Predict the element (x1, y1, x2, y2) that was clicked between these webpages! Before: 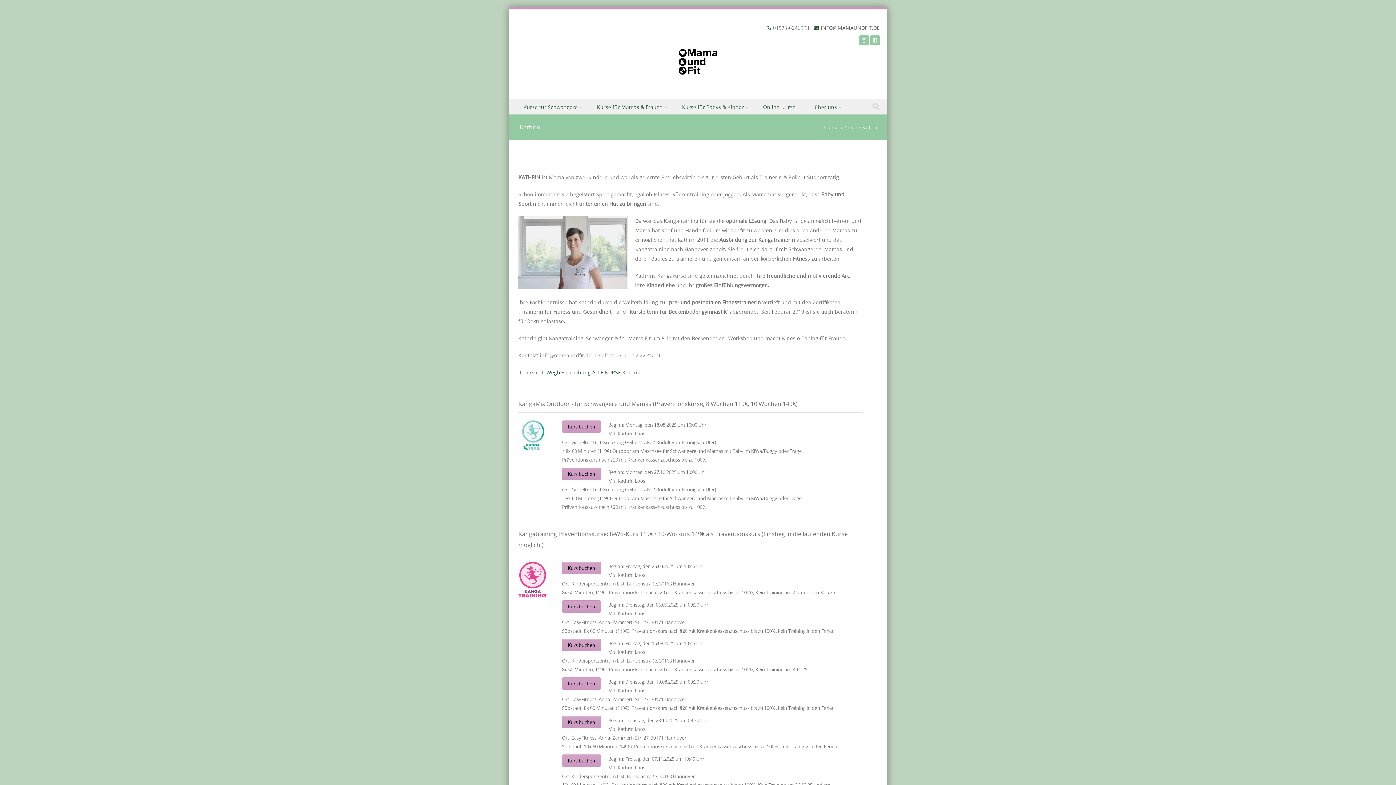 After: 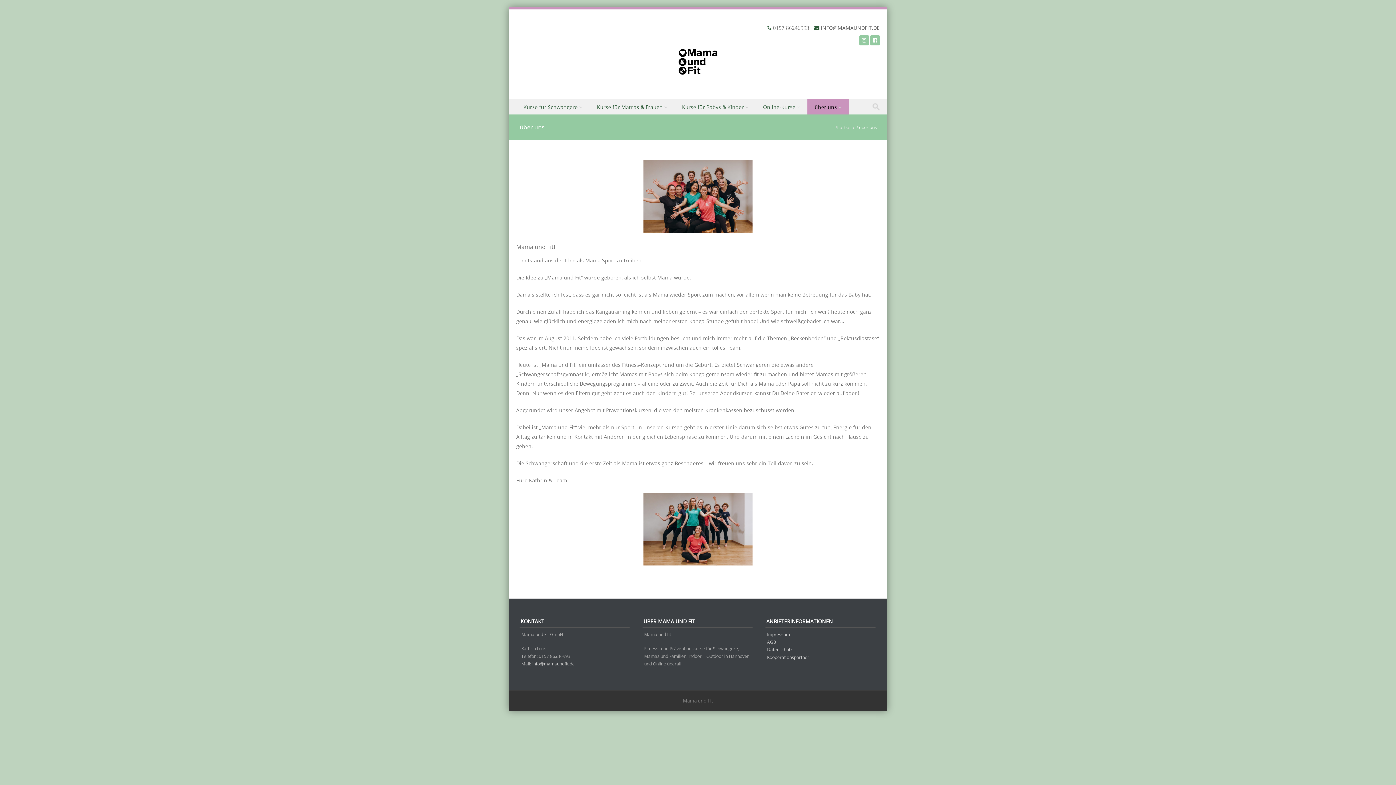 Action: bbox: (807, 99, 849, 114) label: über uns